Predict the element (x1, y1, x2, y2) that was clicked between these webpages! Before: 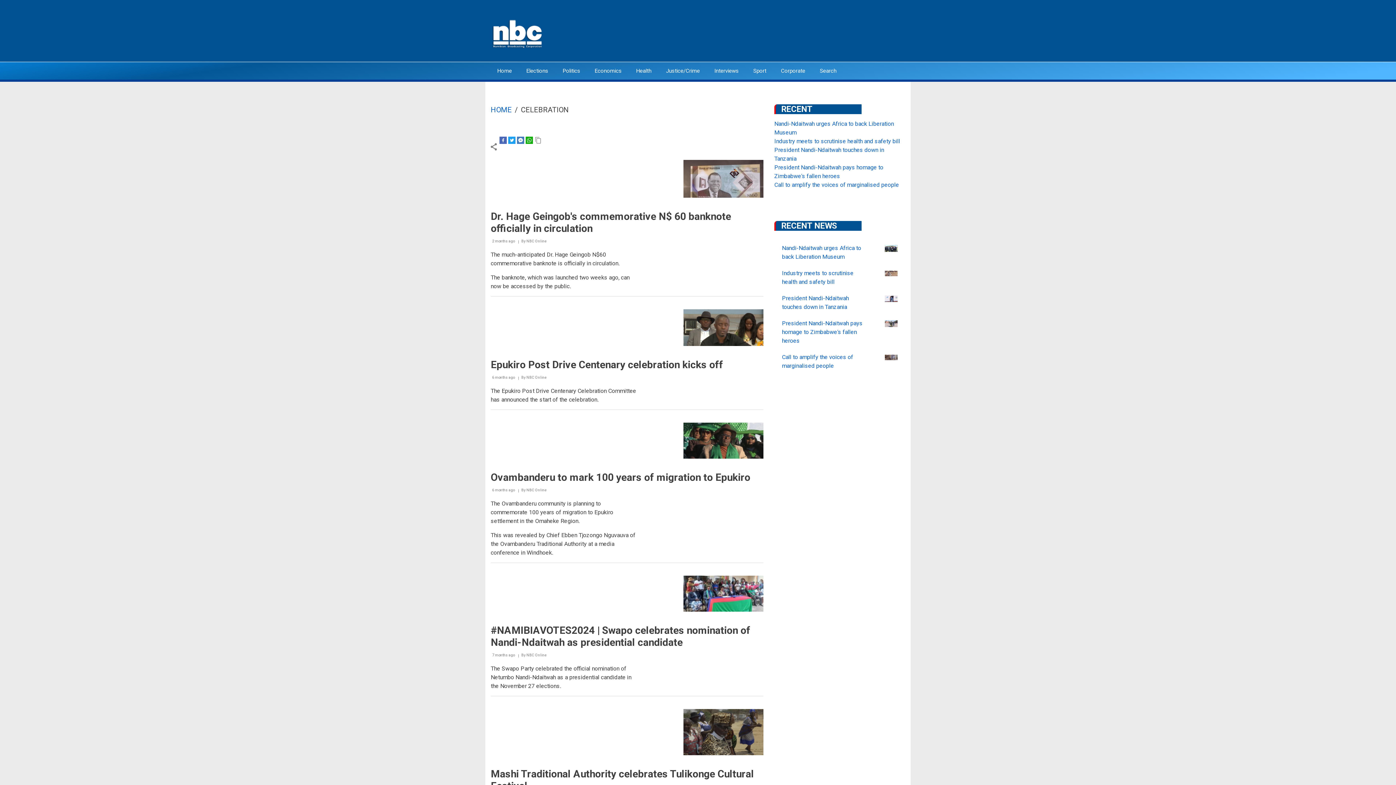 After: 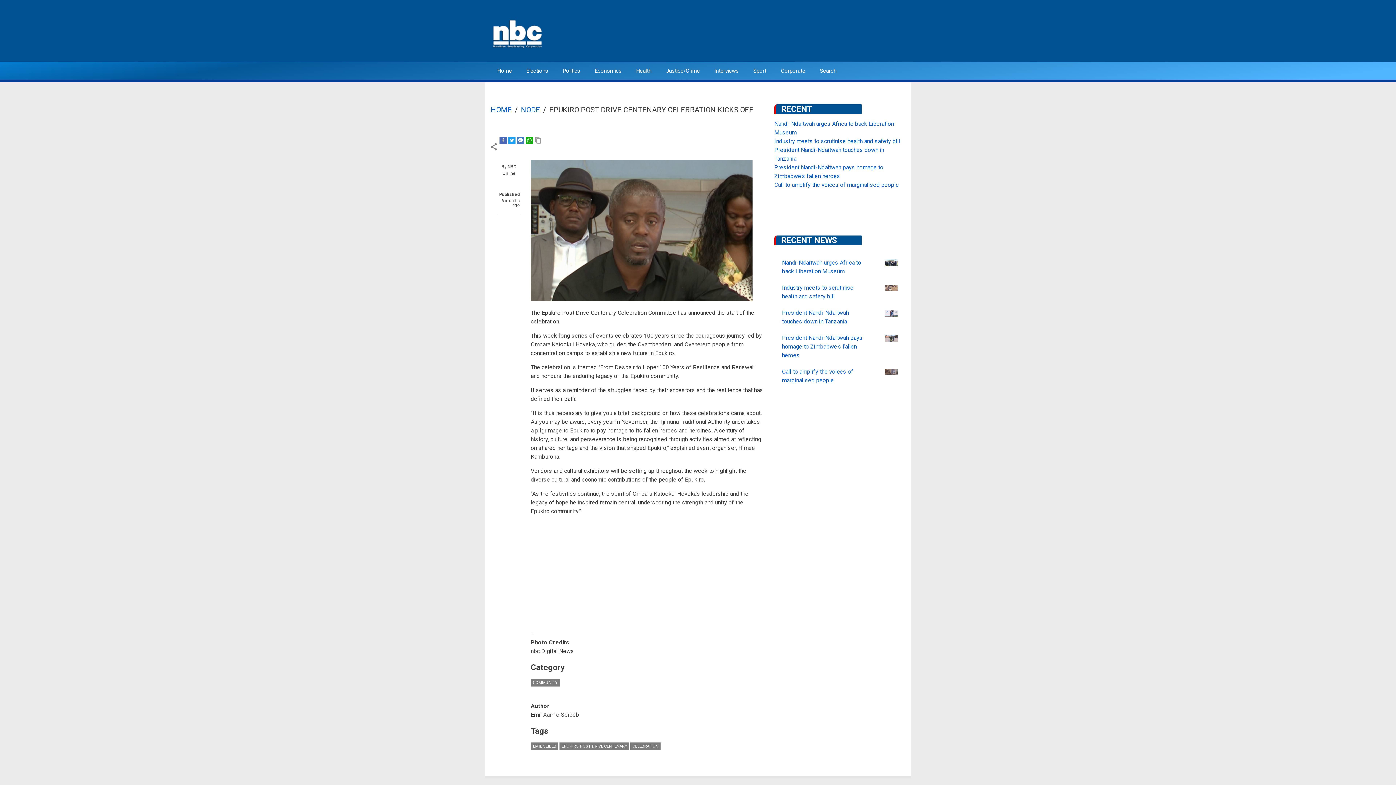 Action: bbox: (683, 309, 763, 346)